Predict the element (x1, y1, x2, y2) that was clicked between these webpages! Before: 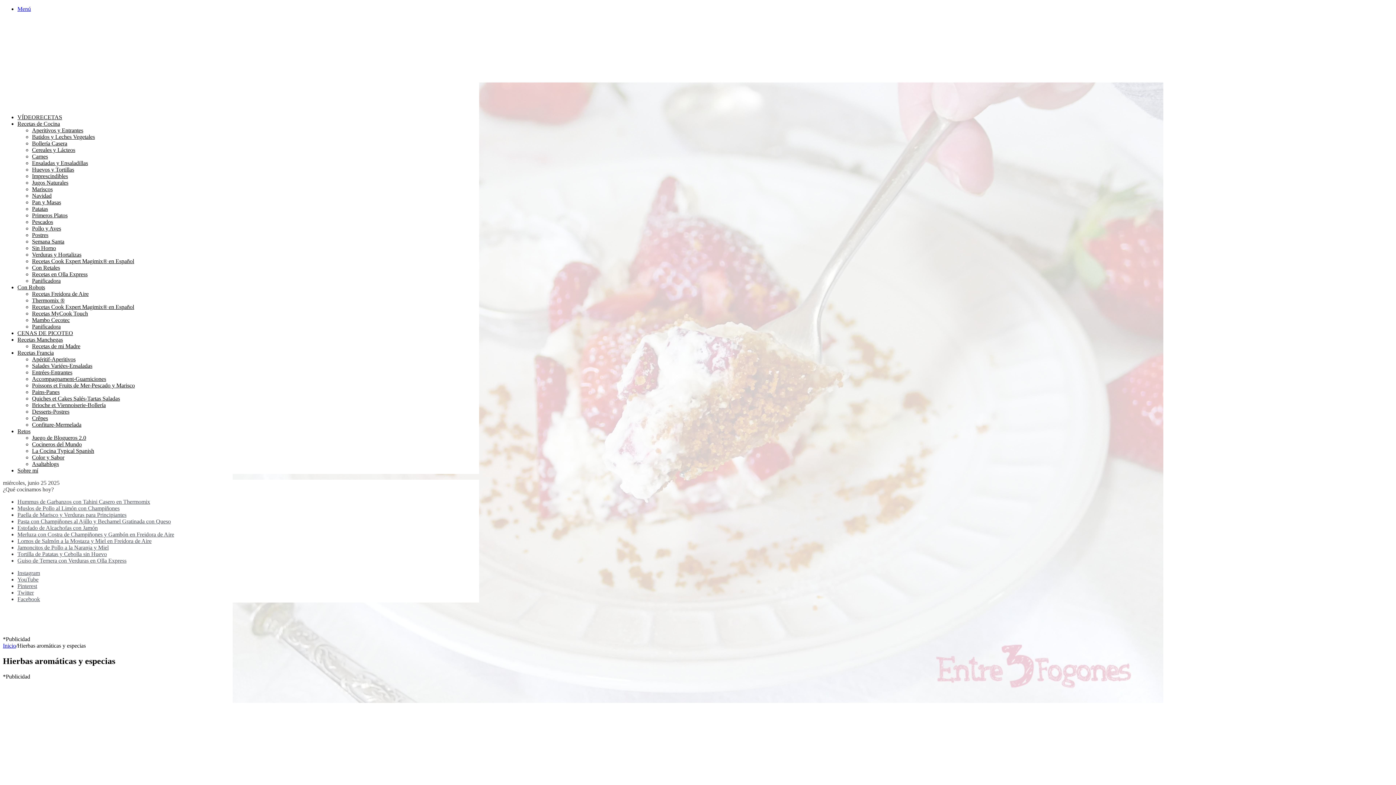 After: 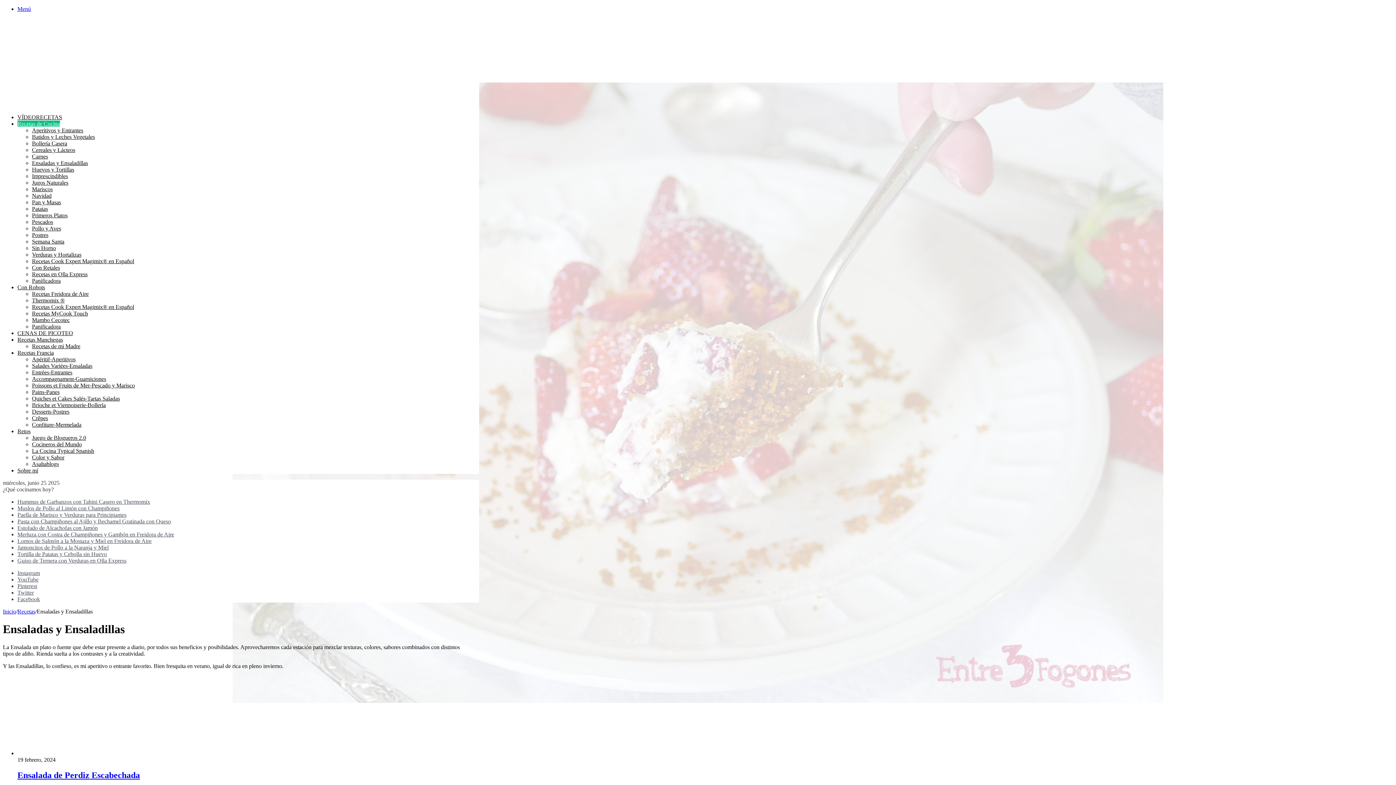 Action: label: Ensaladas y Ensaladillas bbox: (32, 160, 88, 166)